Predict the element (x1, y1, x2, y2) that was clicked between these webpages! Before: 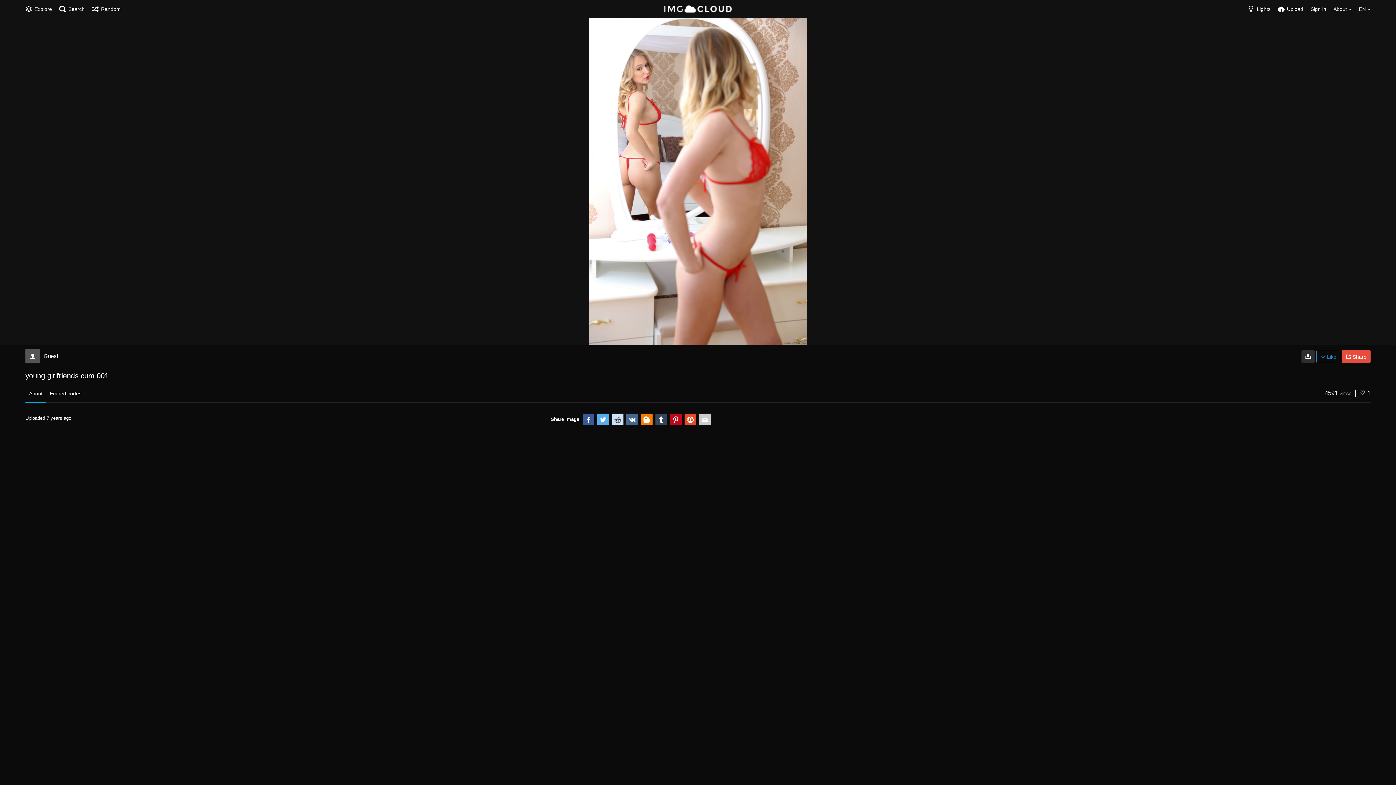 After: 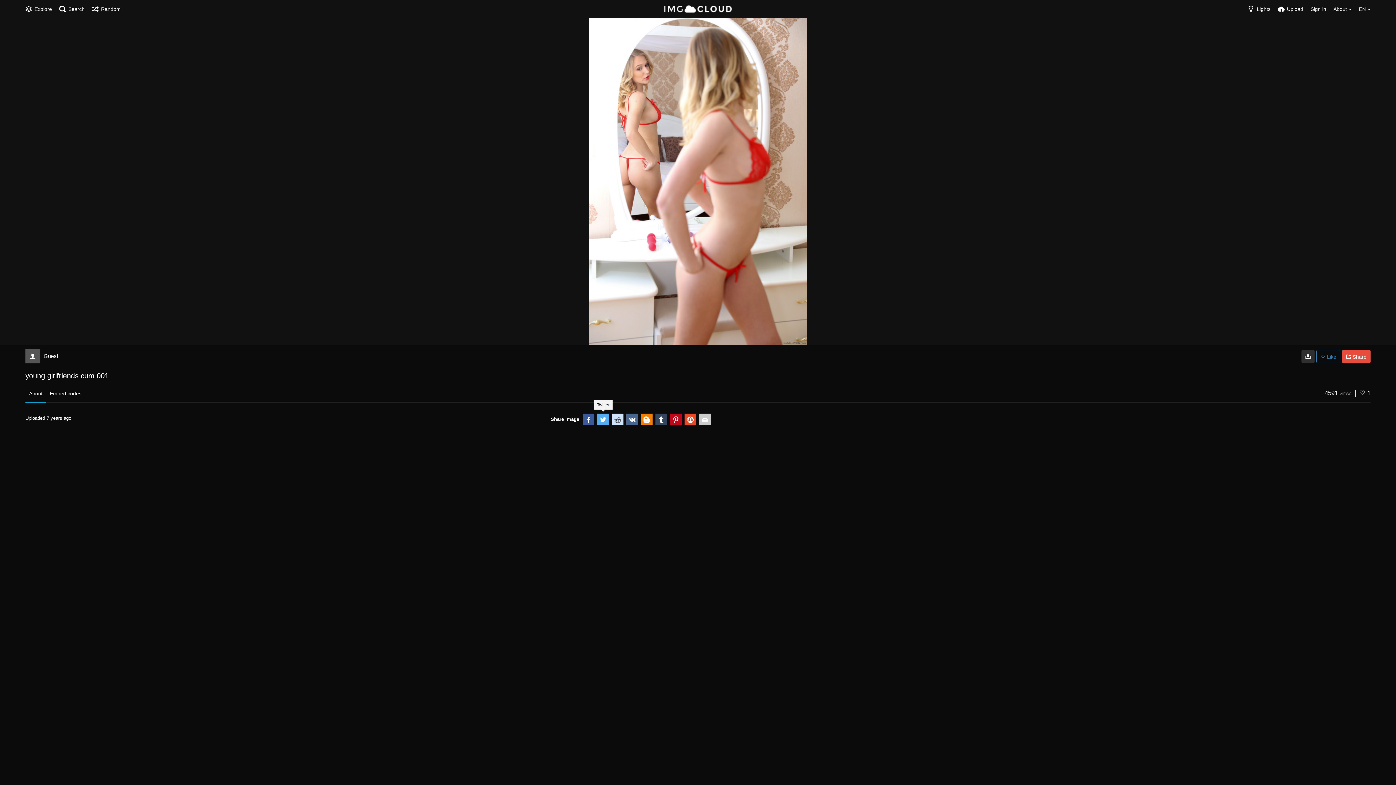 Action: bbox: (597, 413, 609, 425)